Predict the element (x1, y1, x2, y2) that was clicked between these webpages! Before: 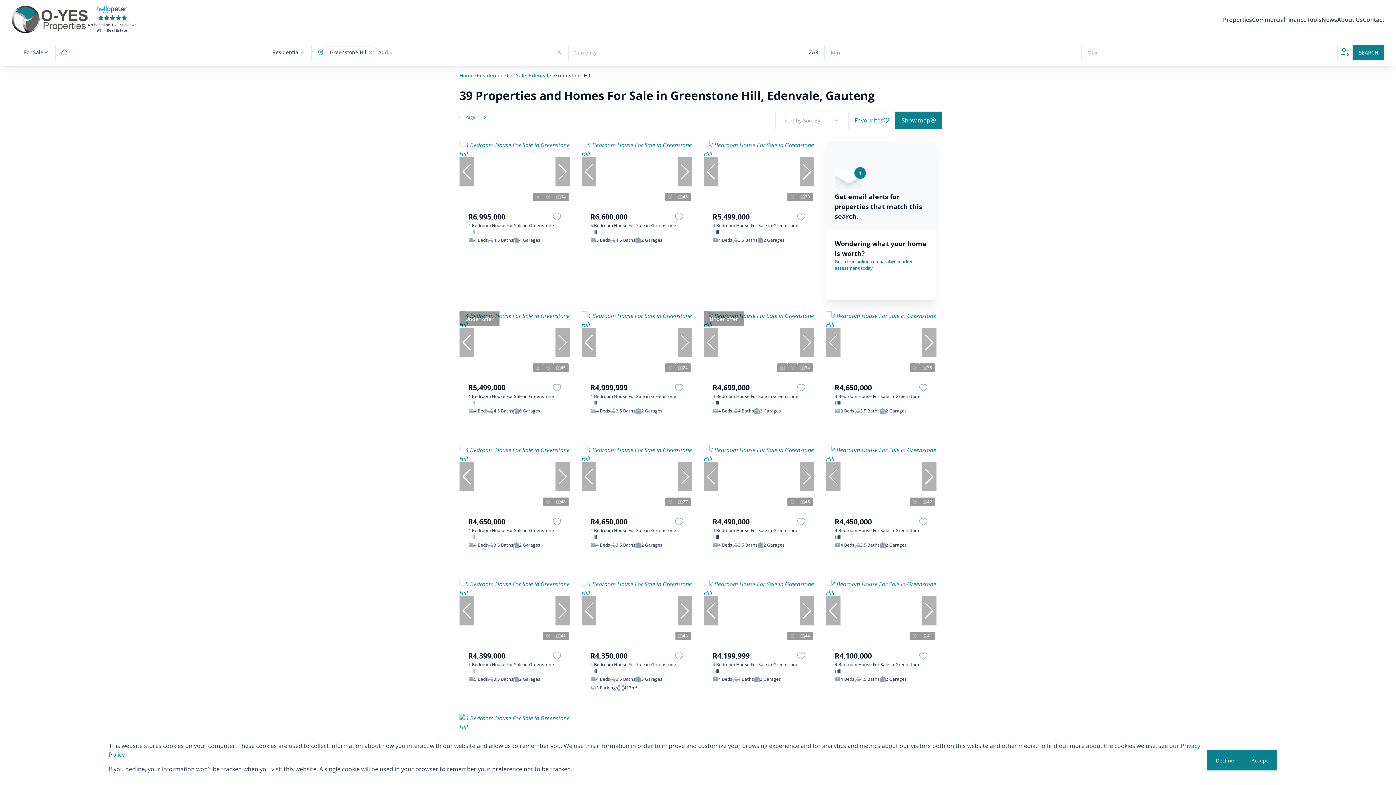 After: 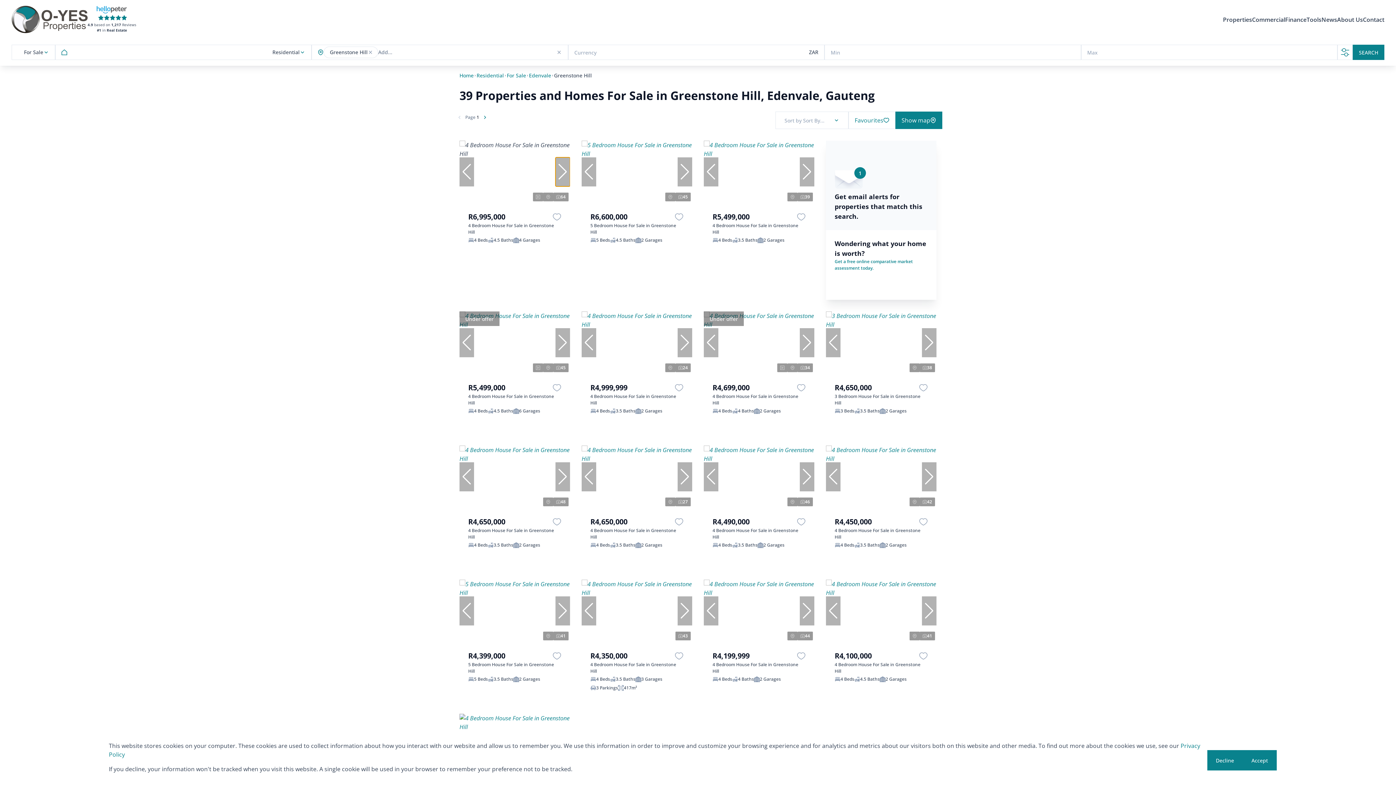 Action: bbox: (555, 157, 570, 186) label: Next slide